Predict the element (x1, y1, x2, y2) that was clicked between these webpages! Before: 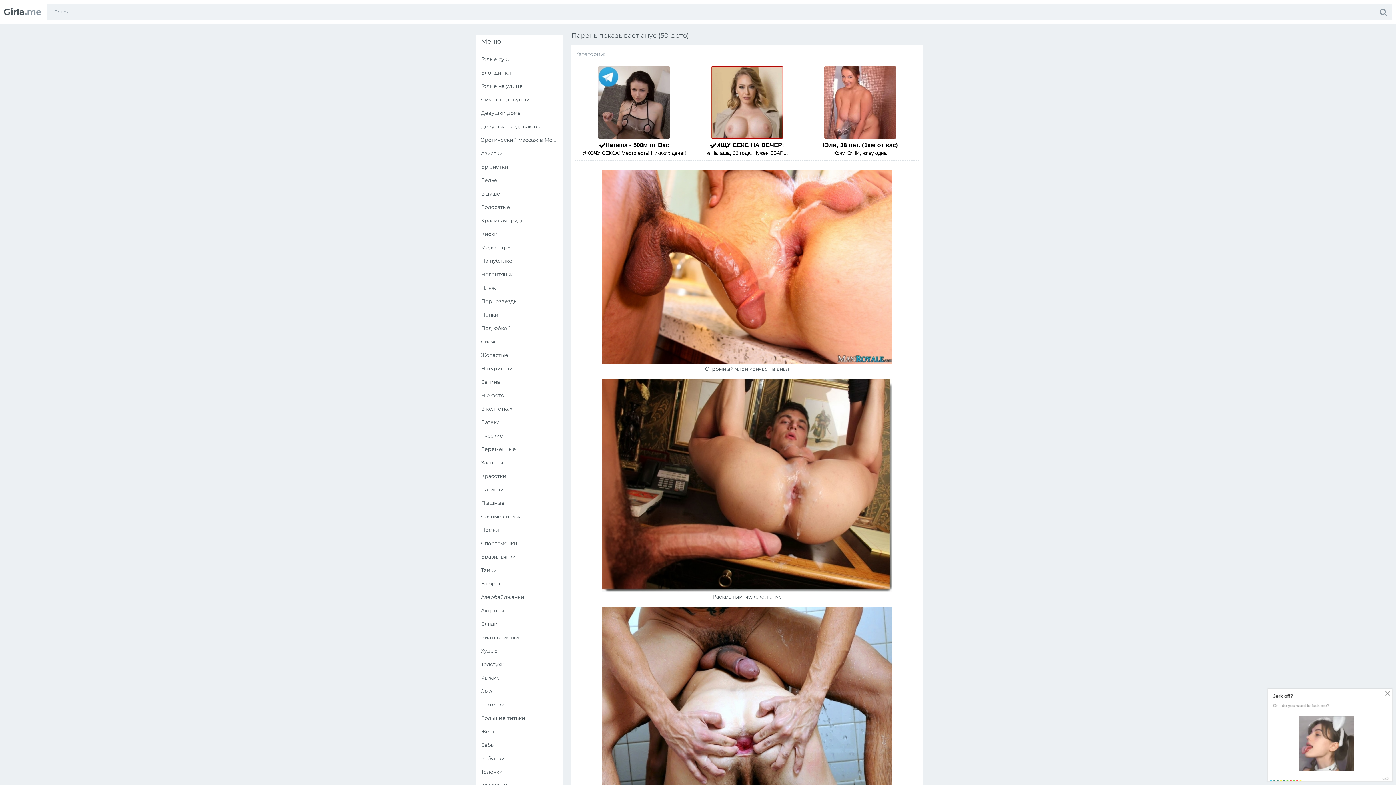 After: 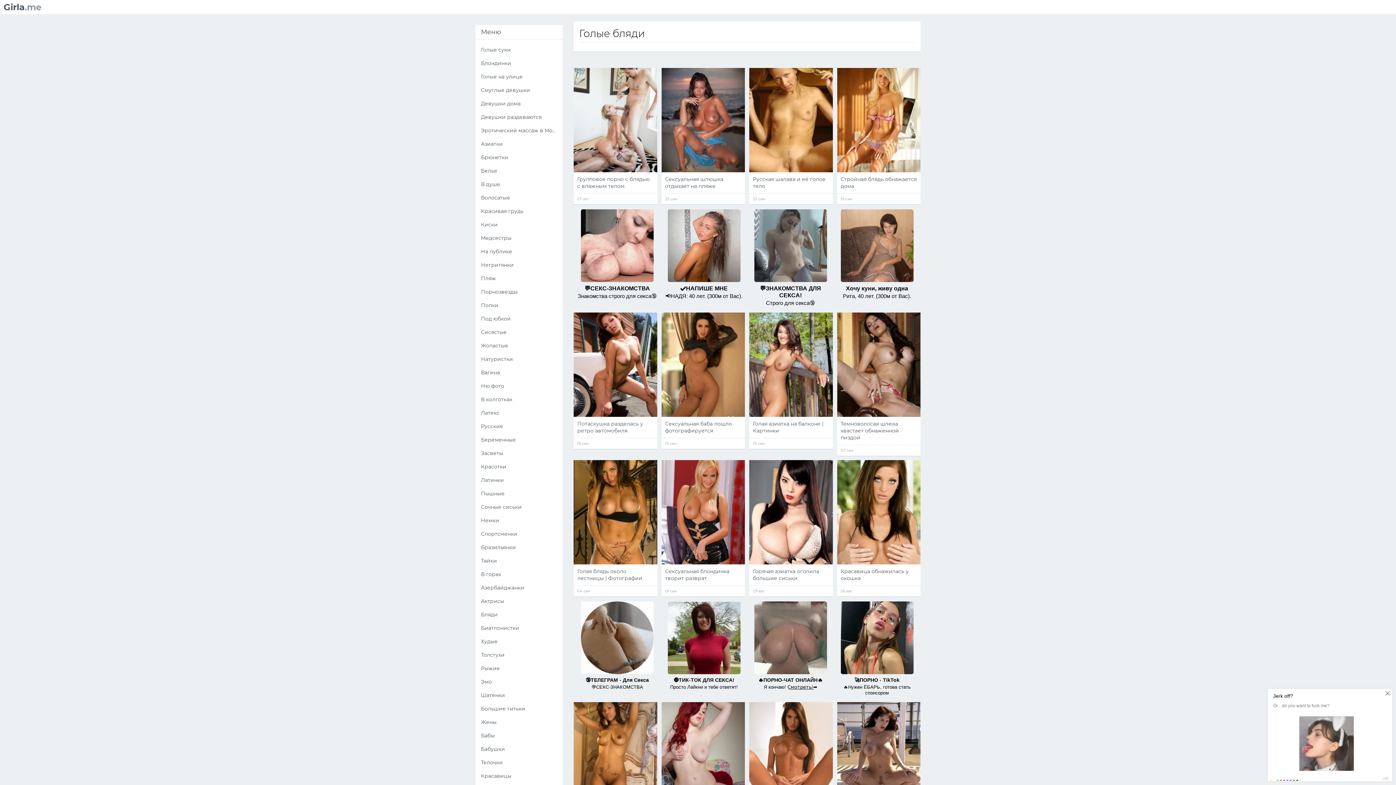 Action: bbox: (475, 617, 562, 631) label: Бляди